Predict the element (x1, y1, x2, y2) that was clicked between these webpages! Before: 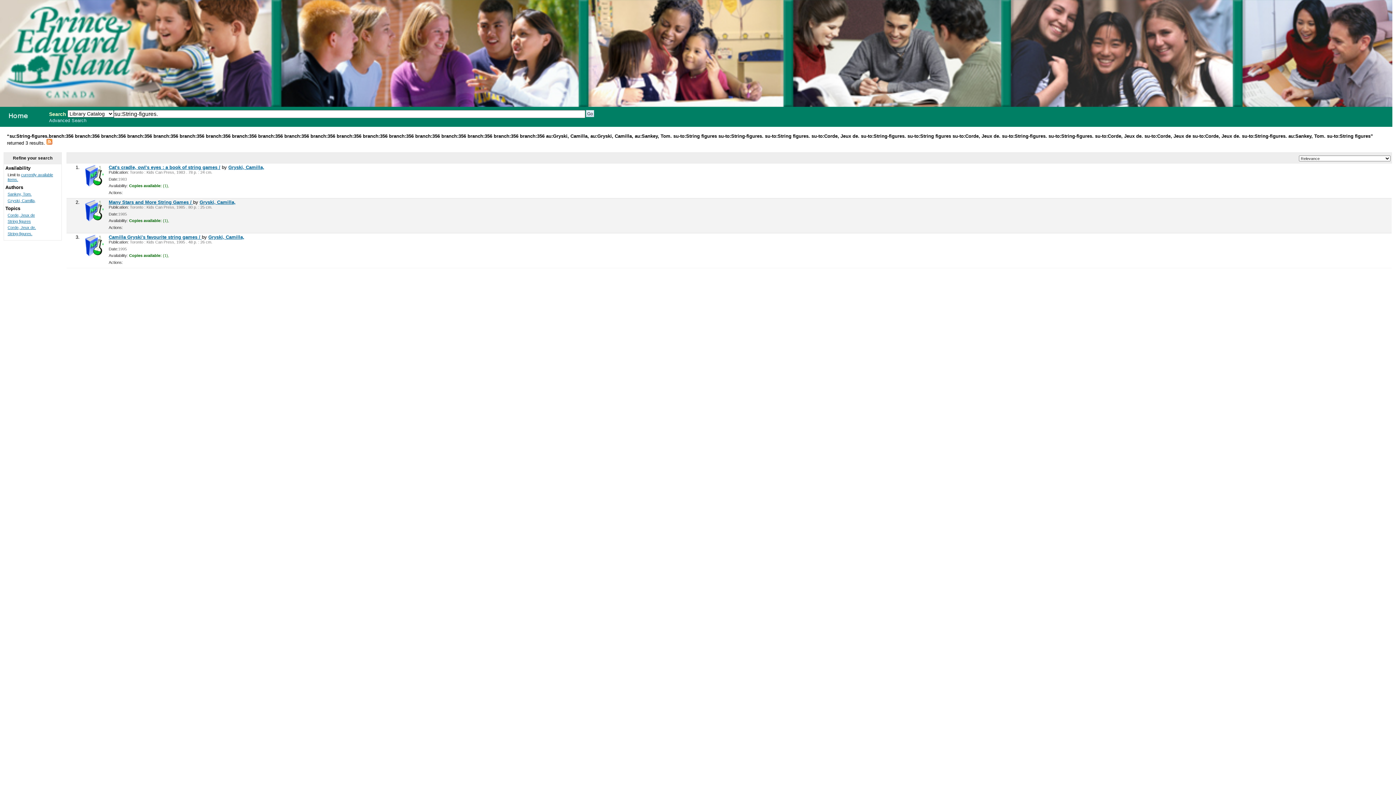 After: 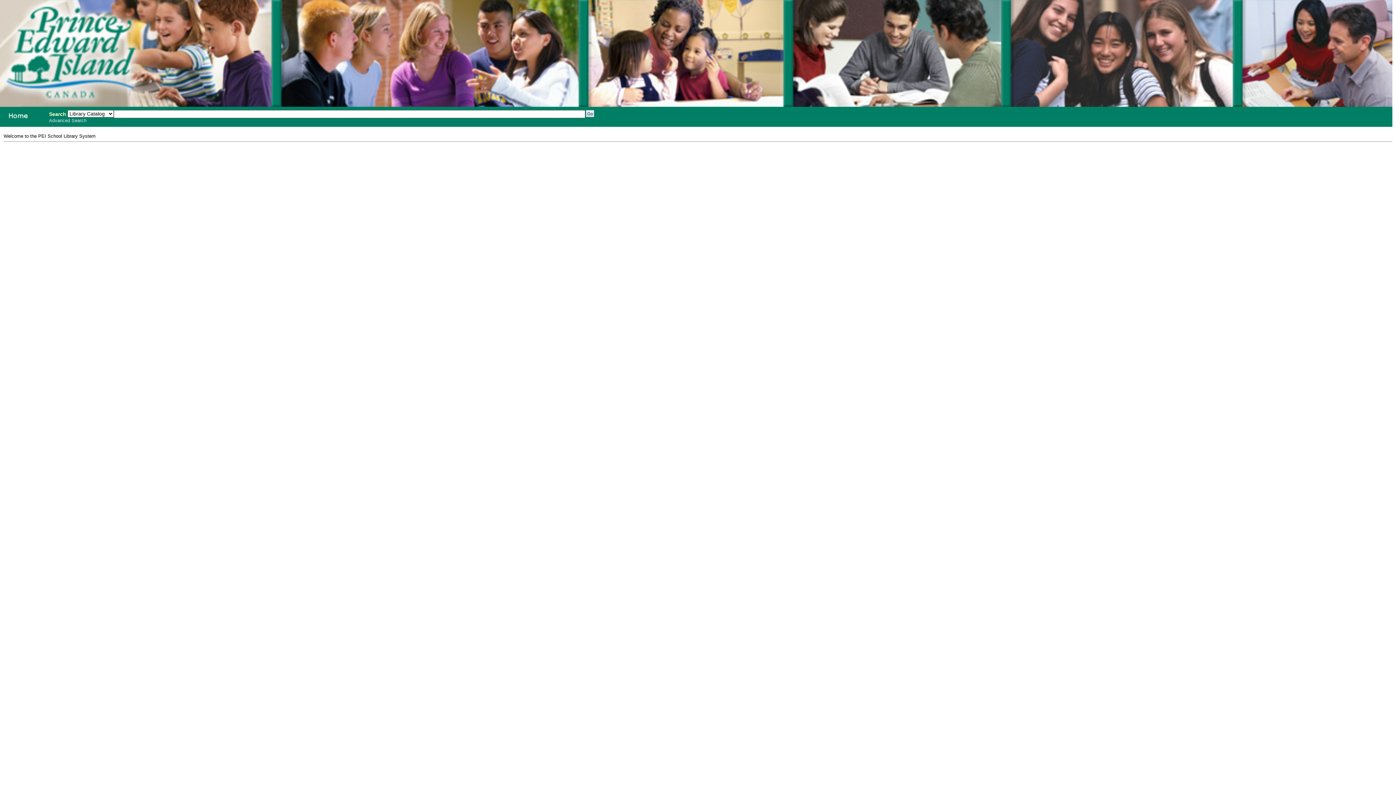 Action: bbox: (-1, 108, 42, 122) label: PEI School Library System